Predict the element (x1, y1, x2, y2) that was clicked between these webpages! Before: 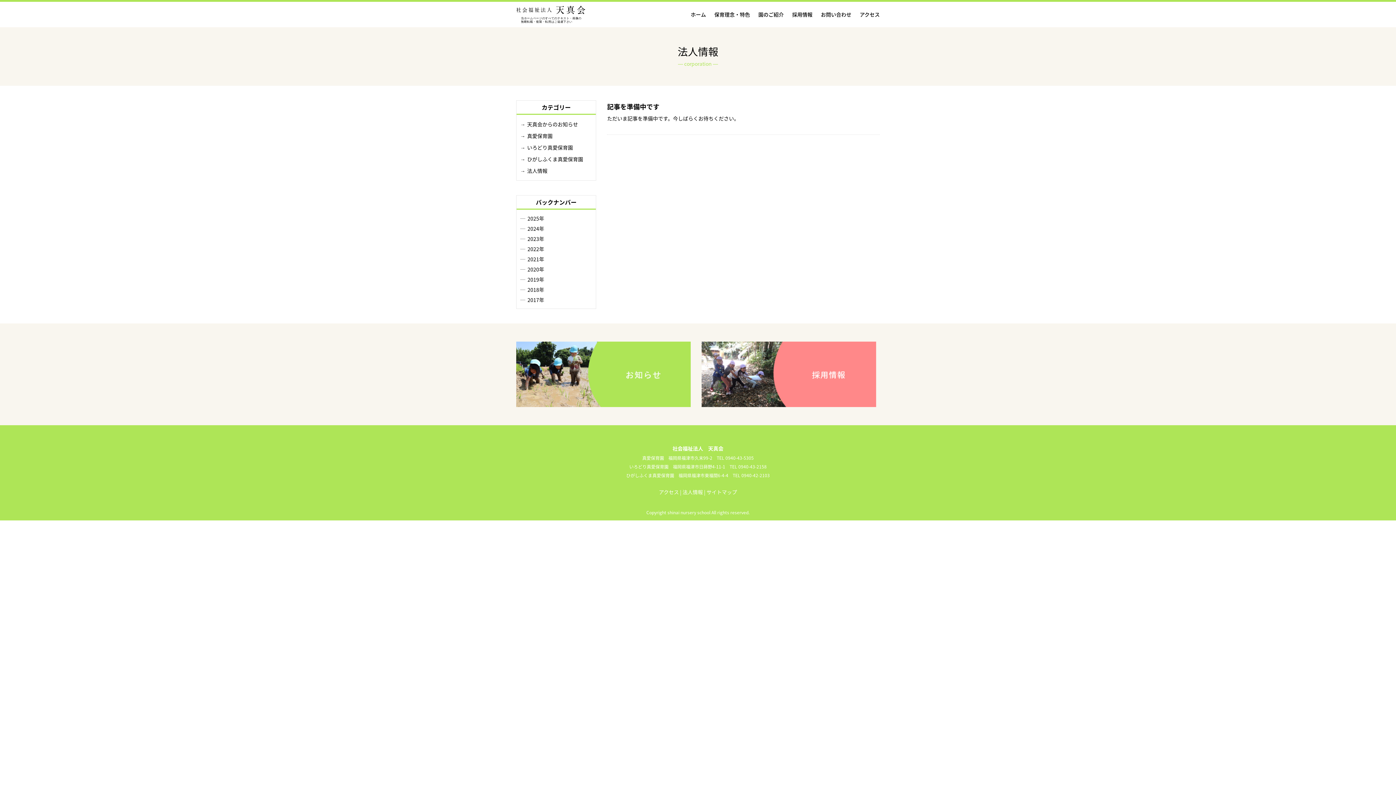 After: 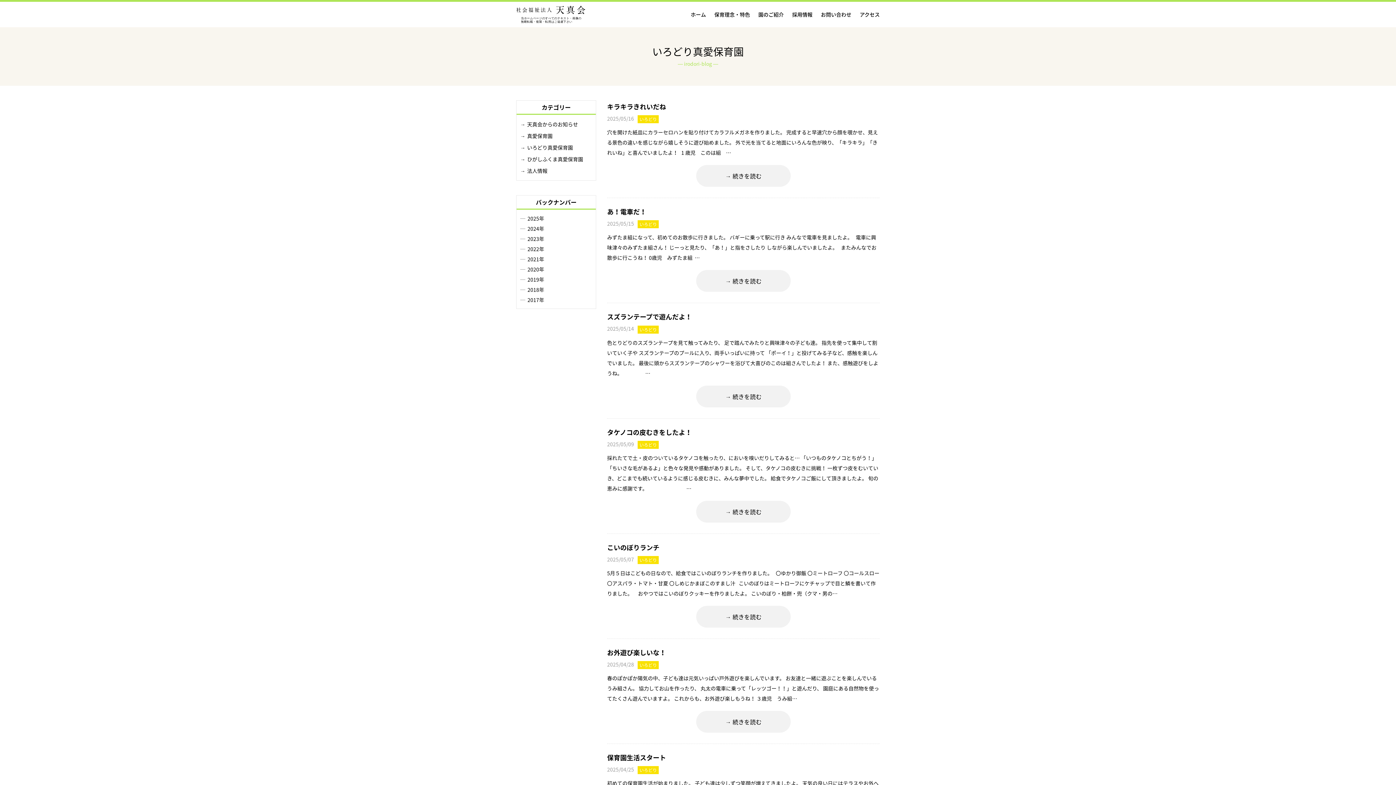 Action: bbox: (520, 141, 592, 153) label: いろどり真愛保育園